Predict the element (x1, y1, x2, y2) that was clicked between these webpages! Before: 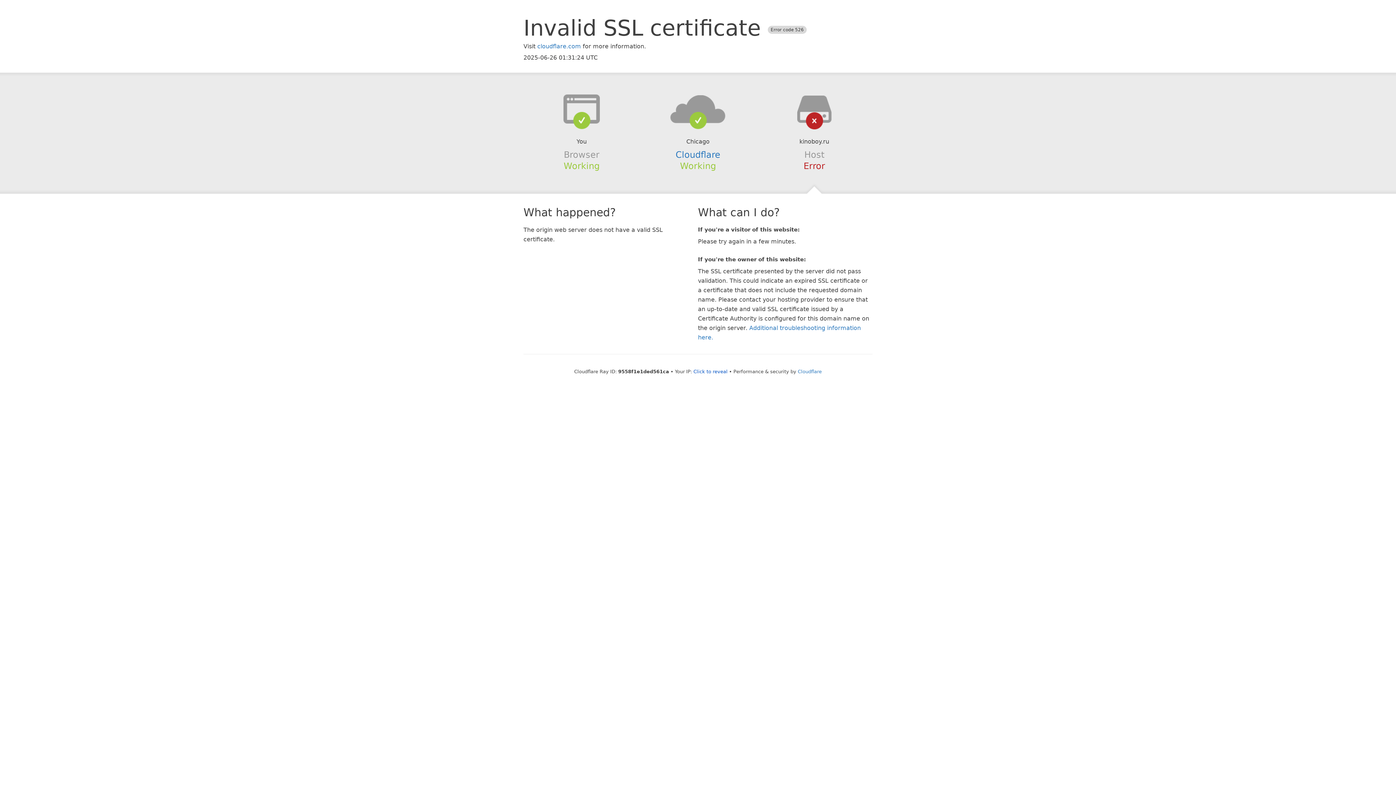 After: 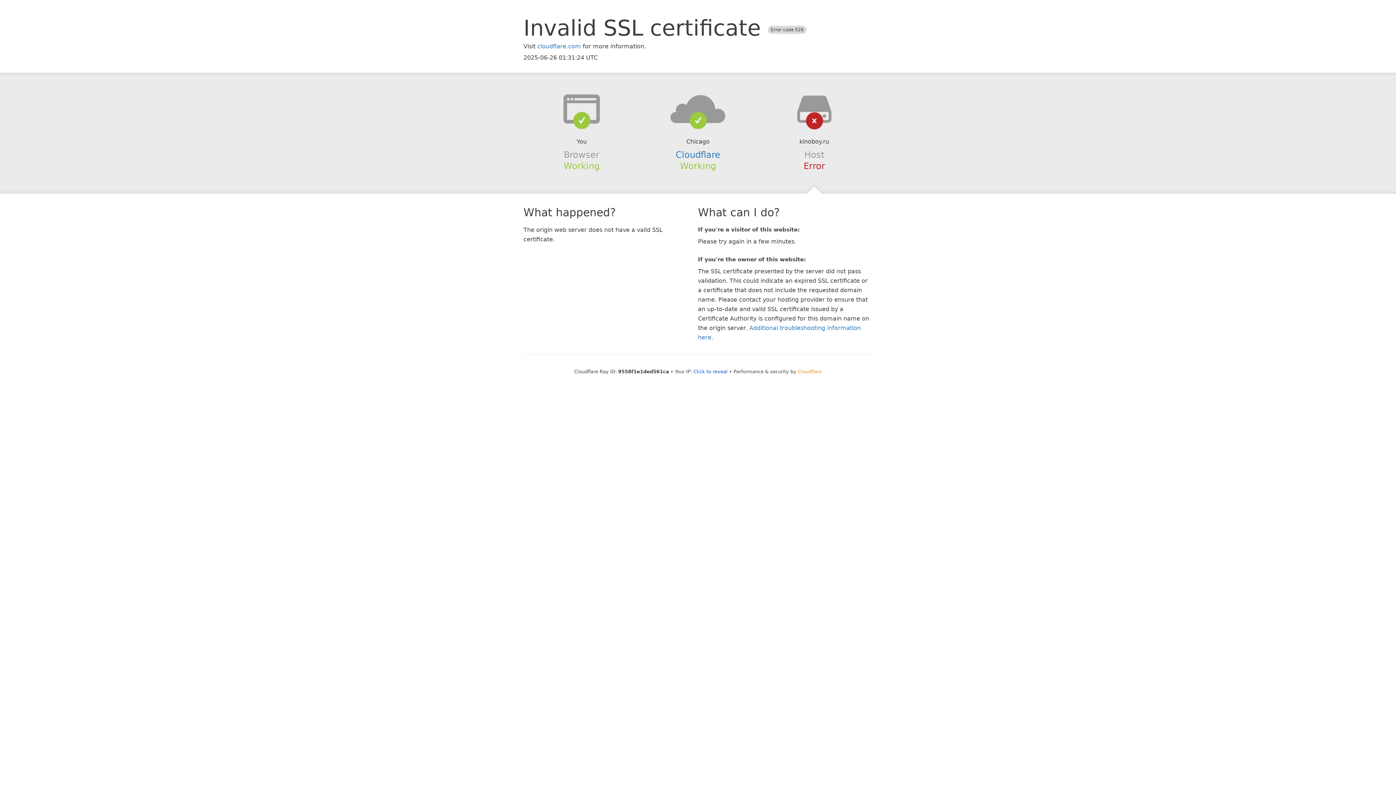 Action: label: Cloudflare bbox: (798, 368, 822, 374)